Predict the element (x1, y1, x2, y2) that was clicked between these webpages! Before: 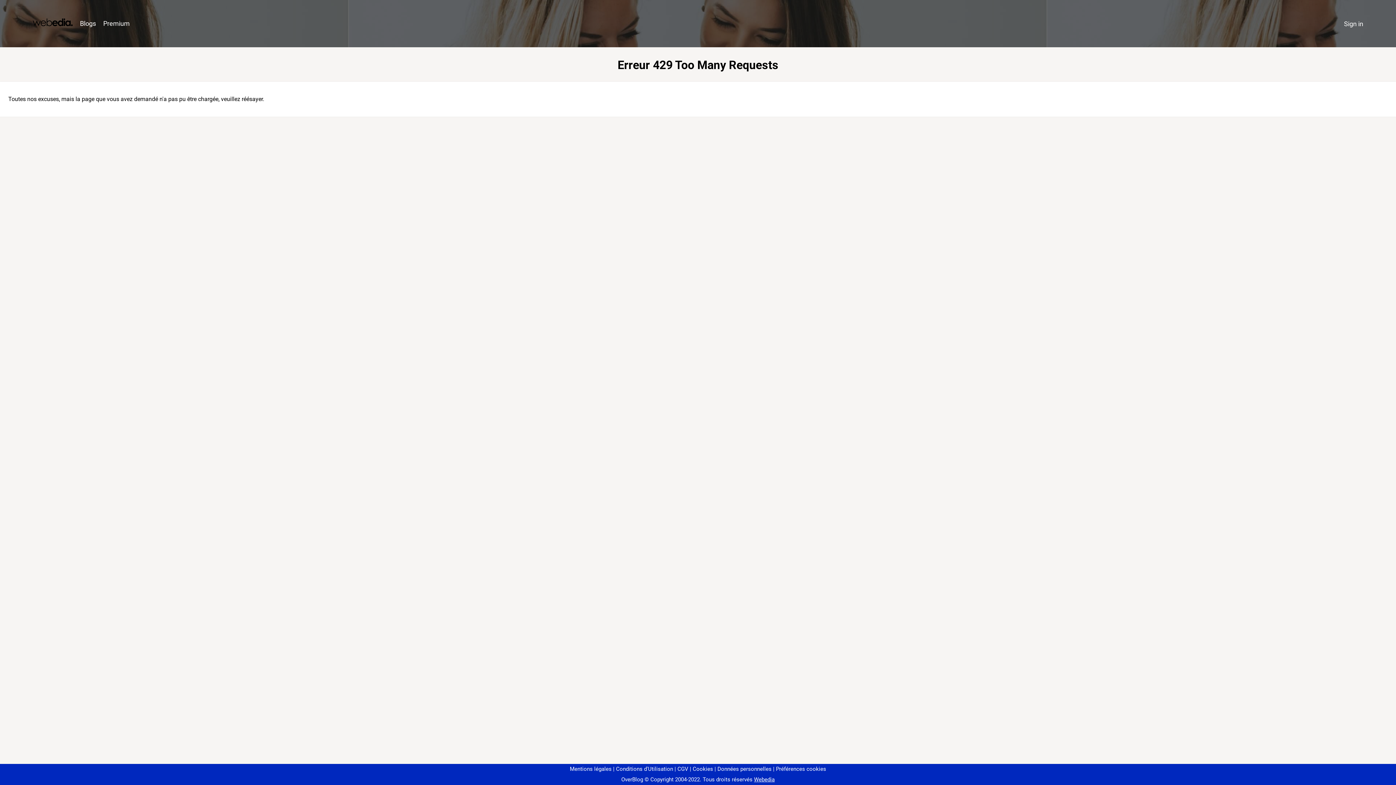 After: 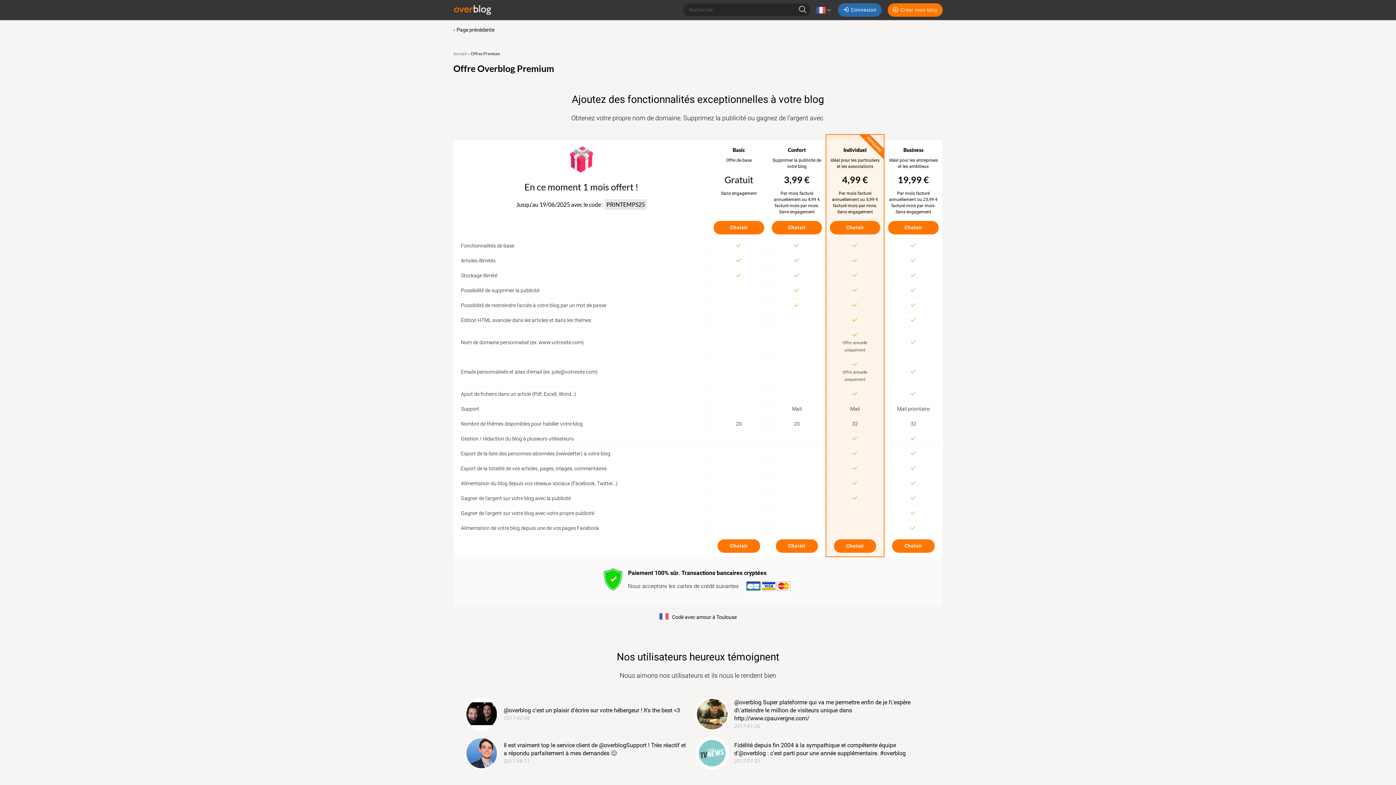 Action: label: Premium bbox: (99, 16, 133, 31)